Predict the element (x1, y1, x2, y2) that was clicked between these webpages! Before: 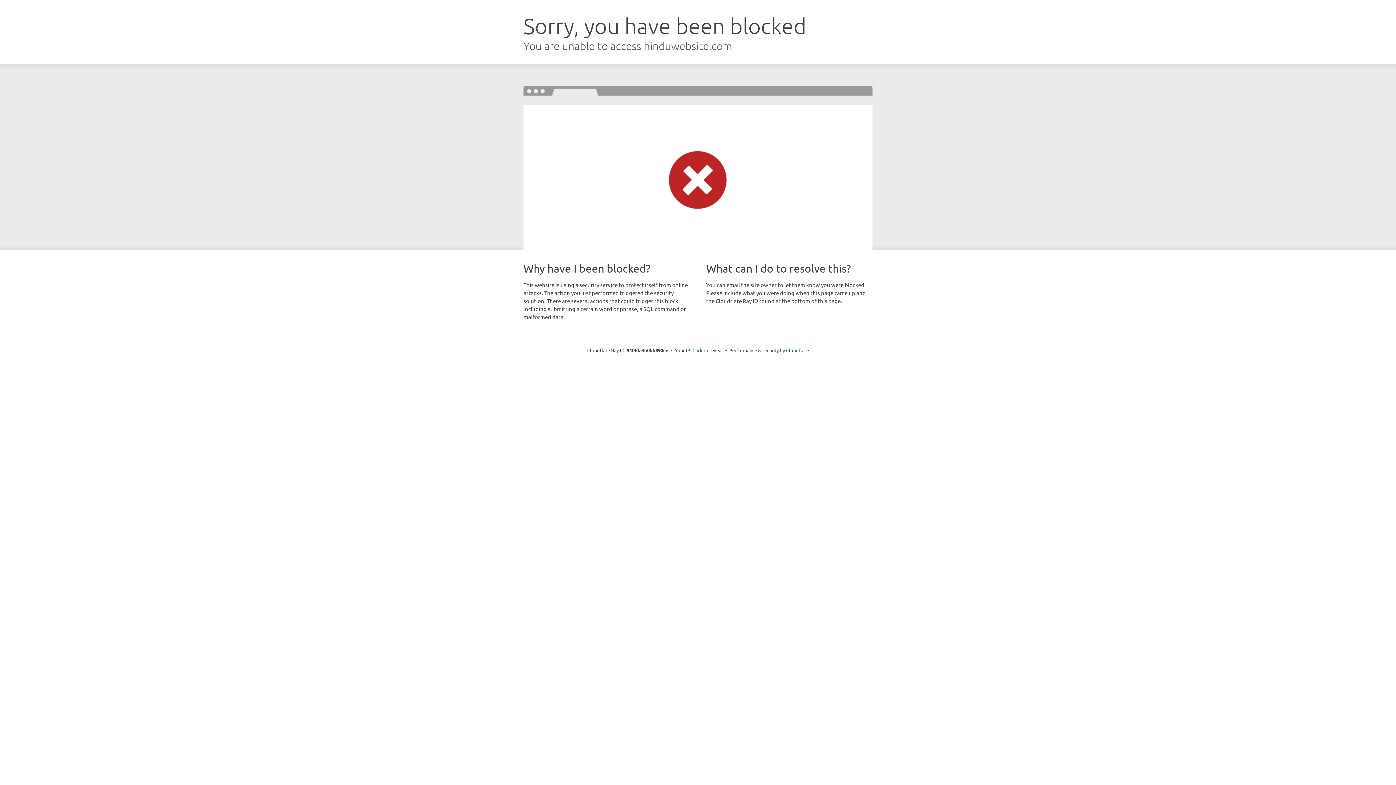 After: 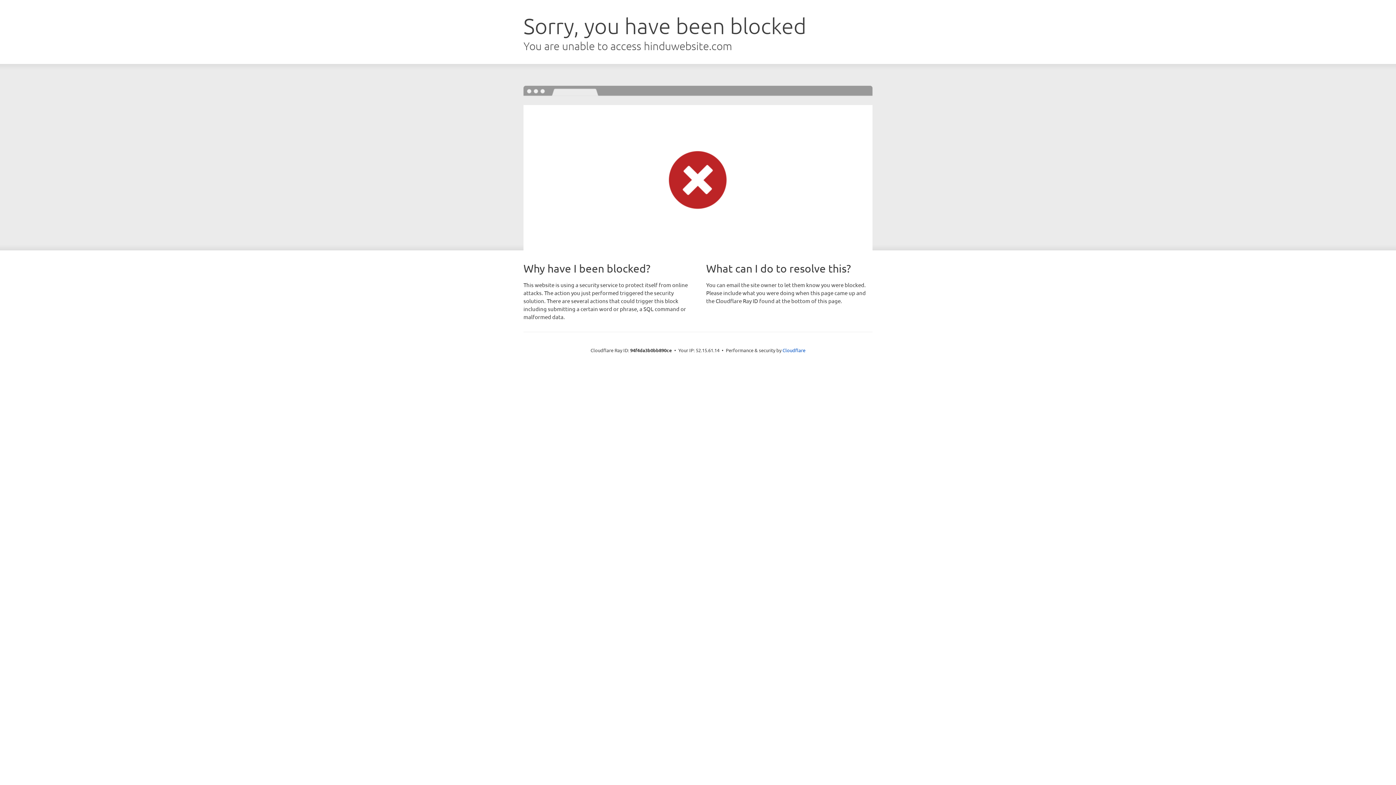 Action: label: Click to reveal bbox: (692, 346, 723, 353)